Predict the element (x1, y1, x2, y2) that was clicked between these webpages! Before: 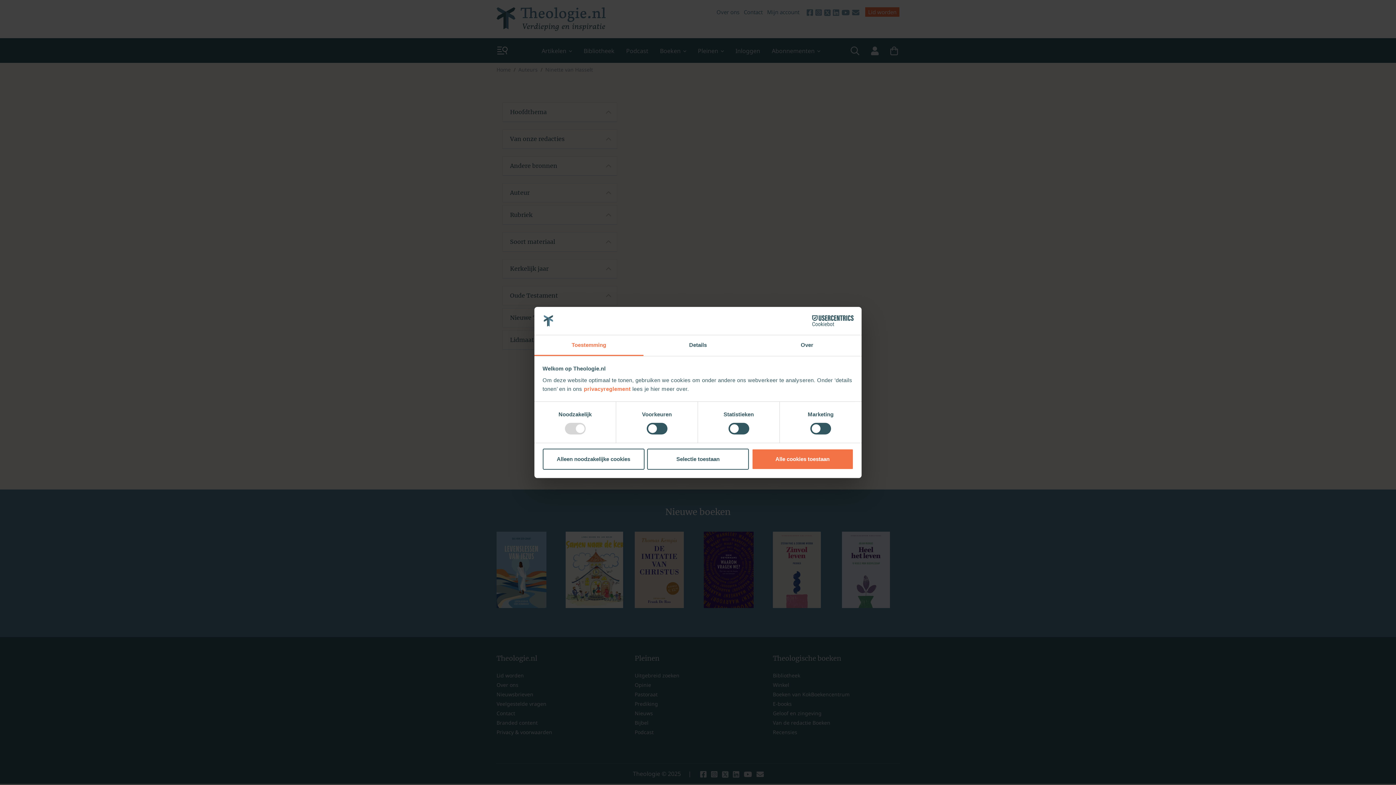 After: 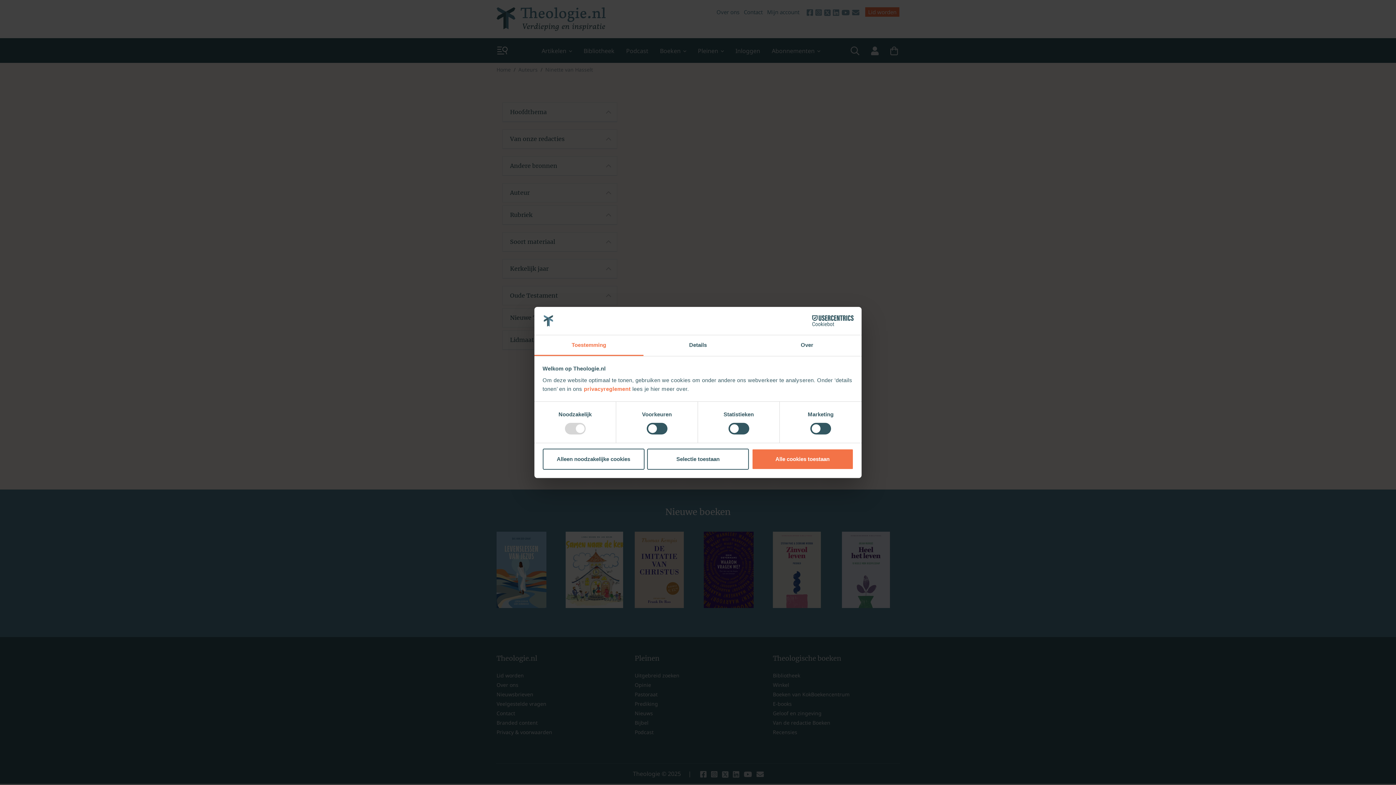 Action: label: Toestemming bbox: (534, 335, 643, 356)